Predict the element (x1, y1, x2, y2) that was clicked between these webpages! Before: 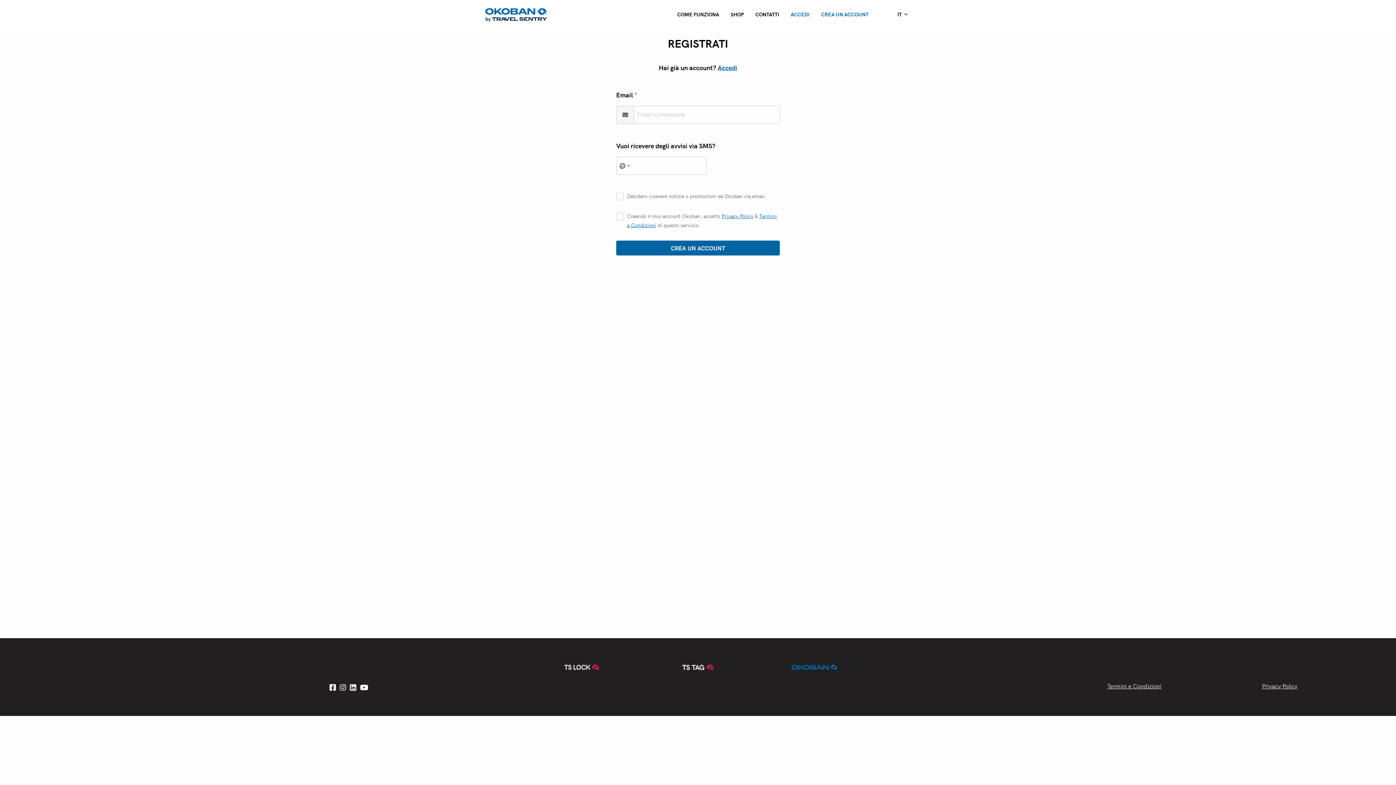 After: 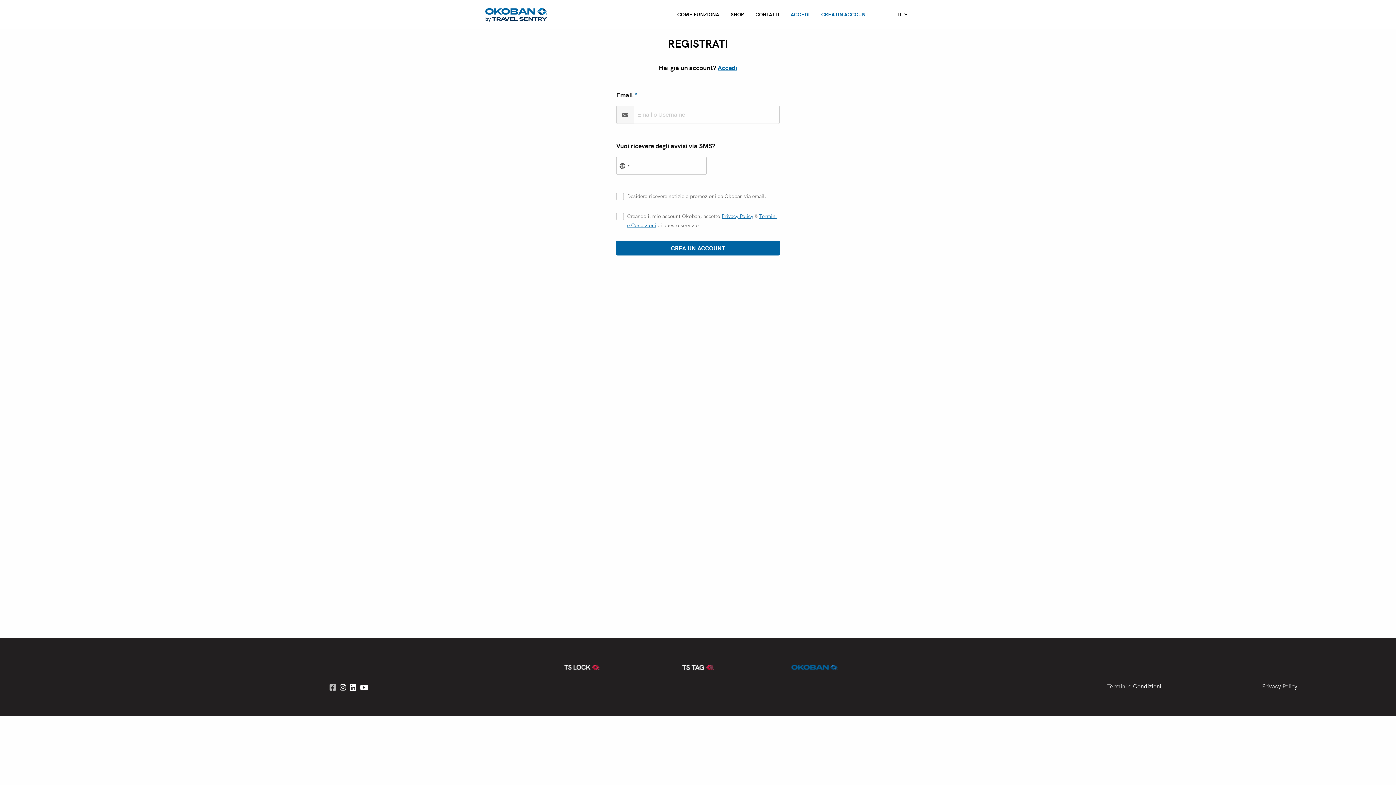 Action: bbox: (329, 682, 336, 692)